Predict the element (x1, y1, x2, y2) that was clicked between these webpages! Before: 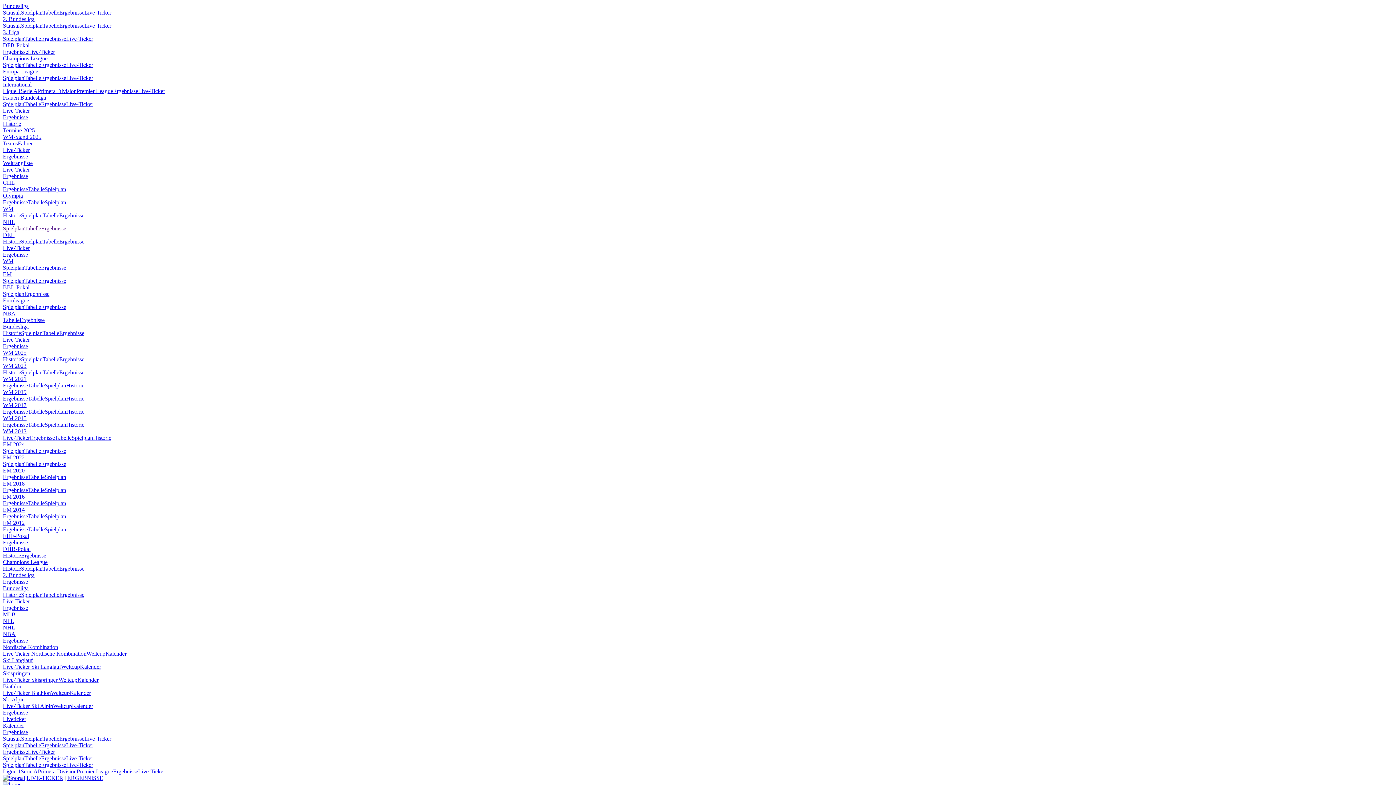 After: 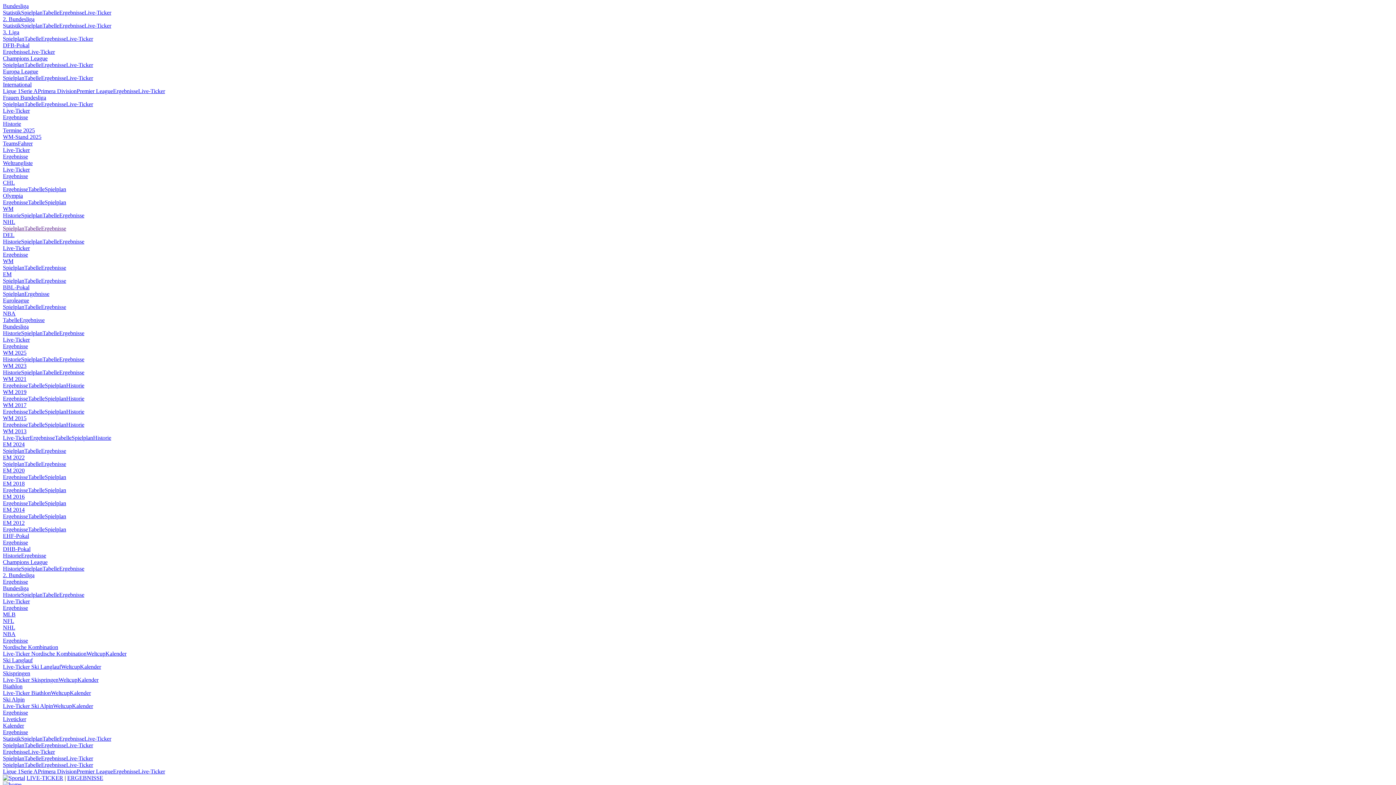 Action: bbox: (21, 9, 42, 15) label: Spielplan